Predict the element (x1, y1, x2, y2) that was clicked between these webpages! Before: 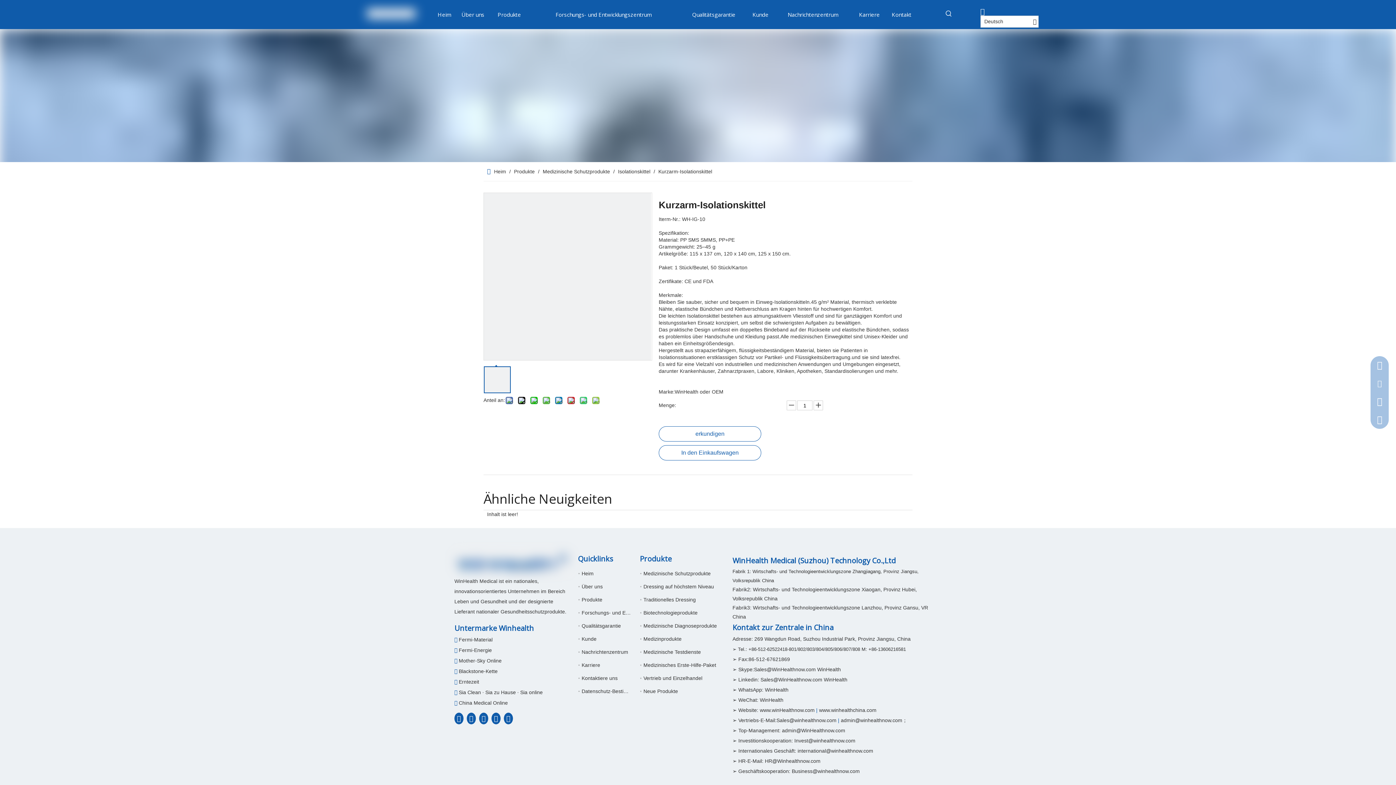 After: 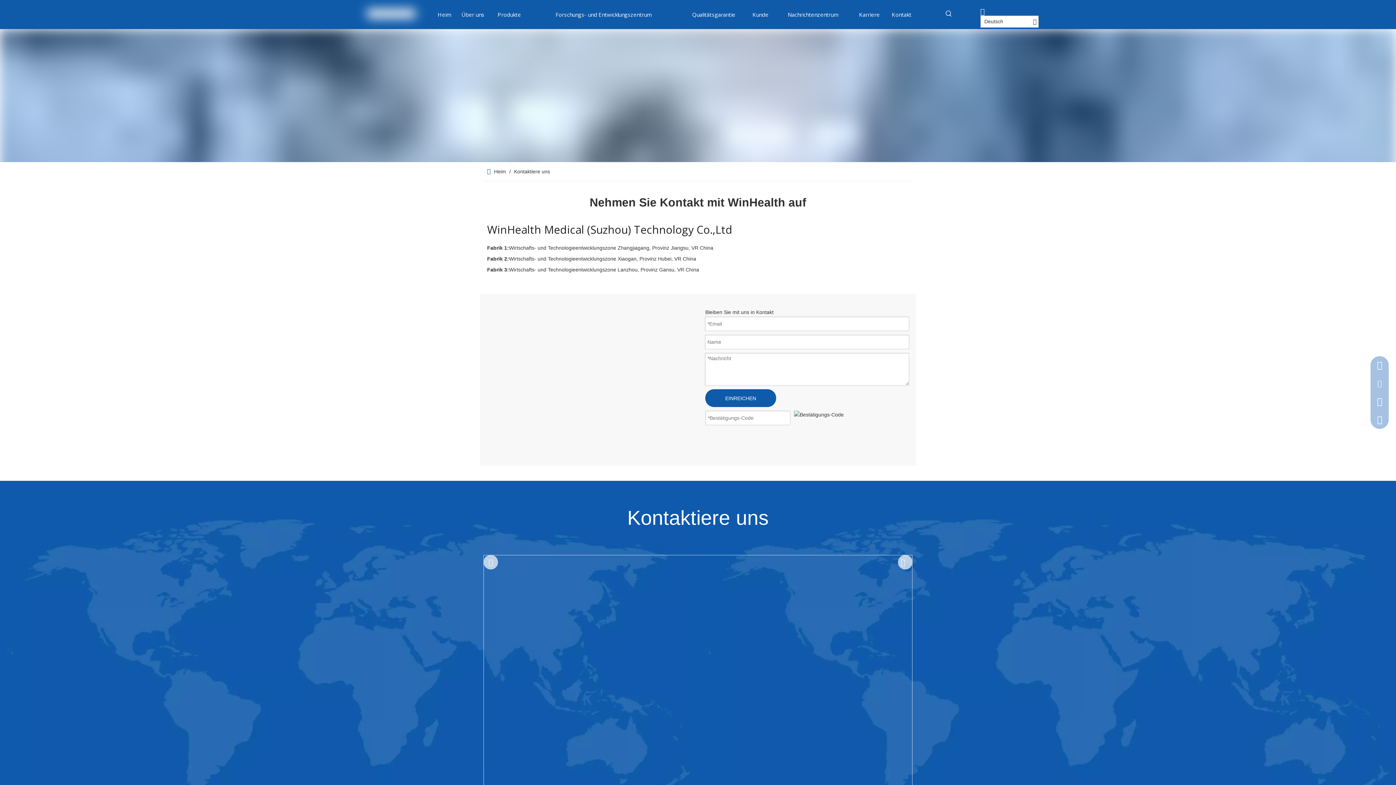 Action: label: Kontakt bbox: (885, 3, 917, 25)